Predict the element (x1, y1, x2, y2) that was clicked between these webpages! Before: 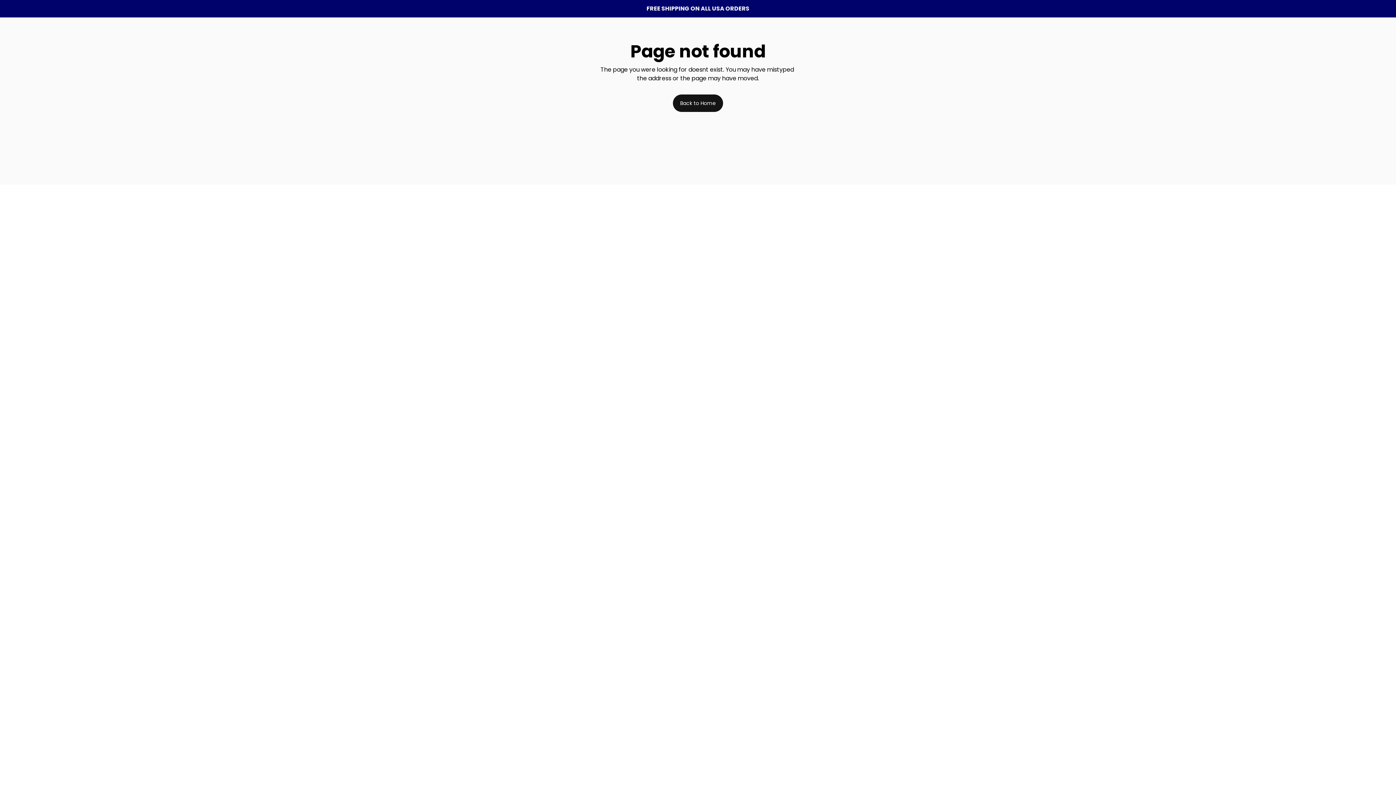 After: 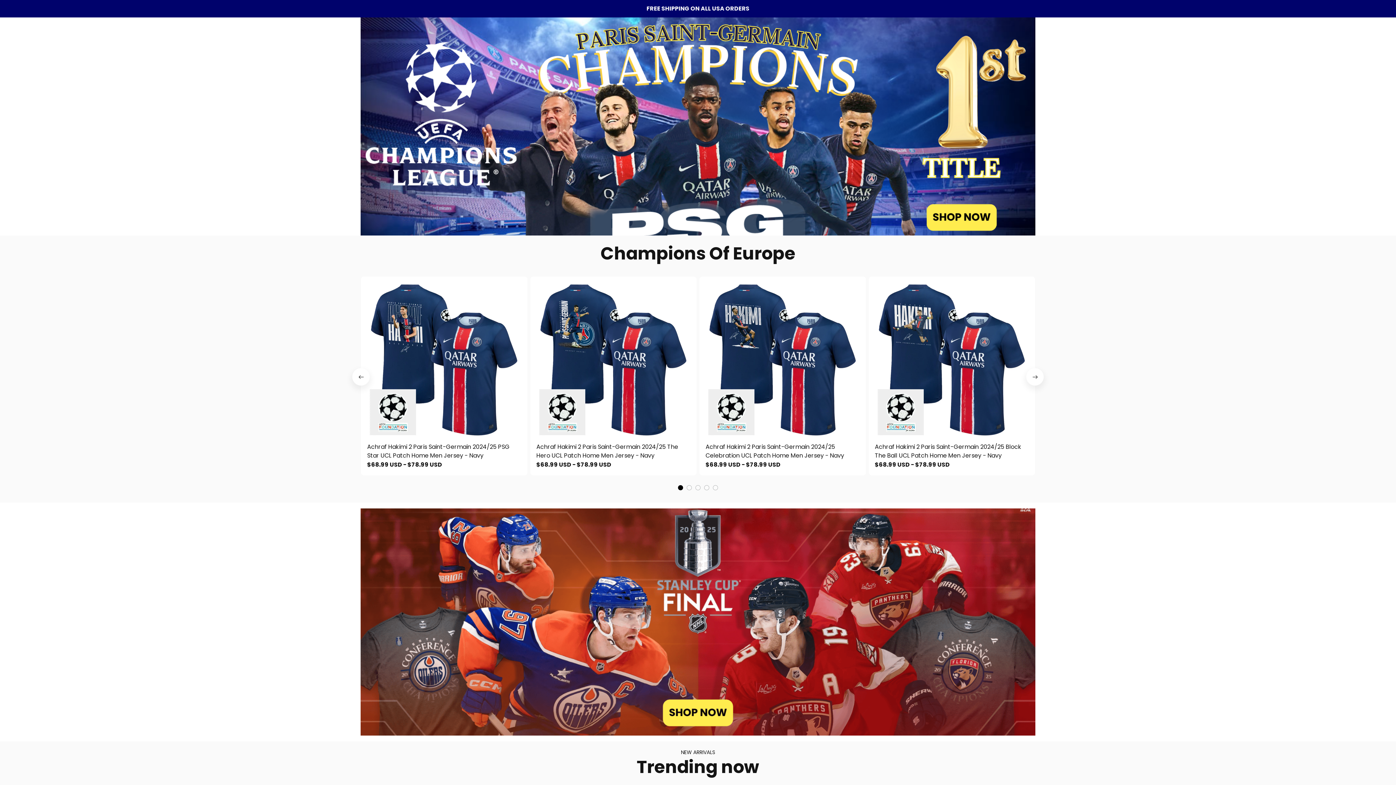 Action: bbox: (673, 94, 723, 112) label: Back to Home